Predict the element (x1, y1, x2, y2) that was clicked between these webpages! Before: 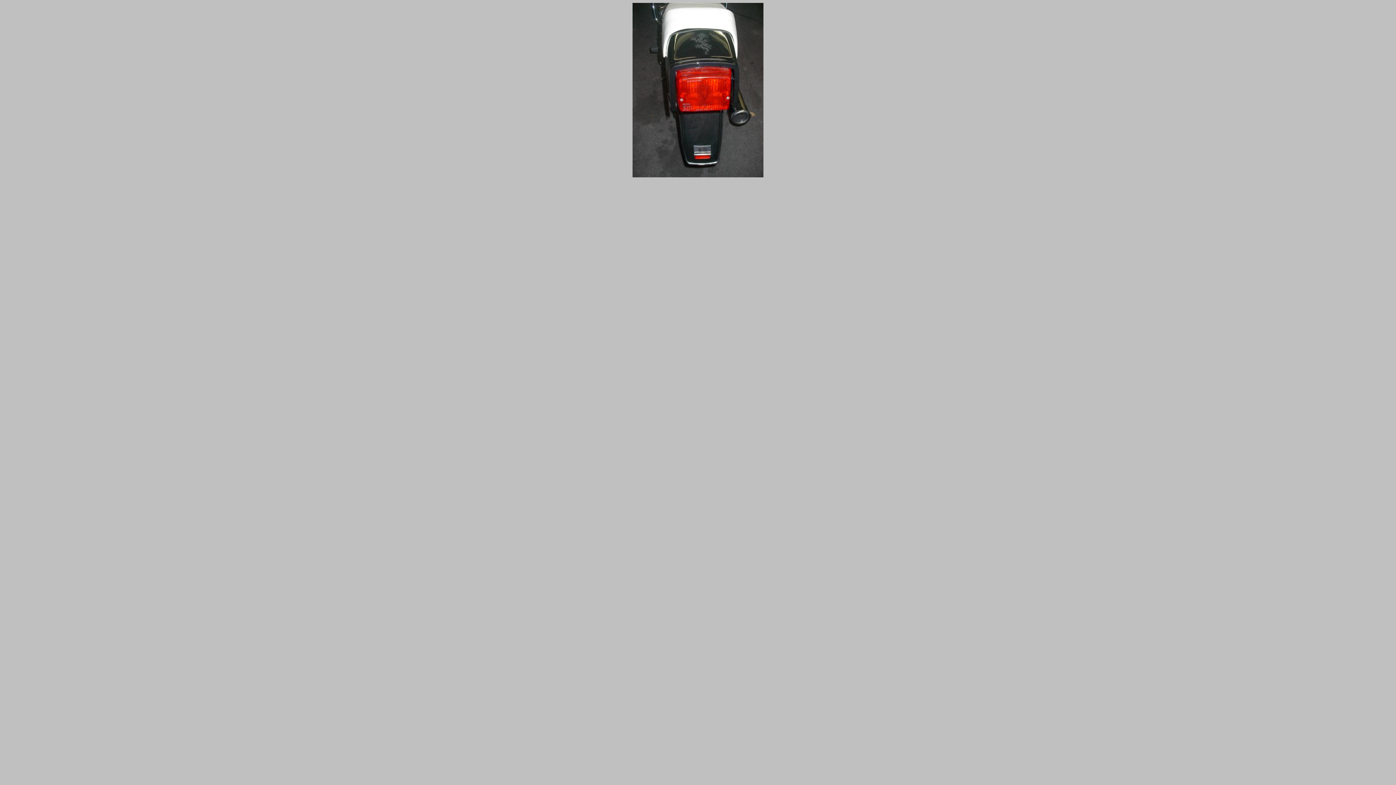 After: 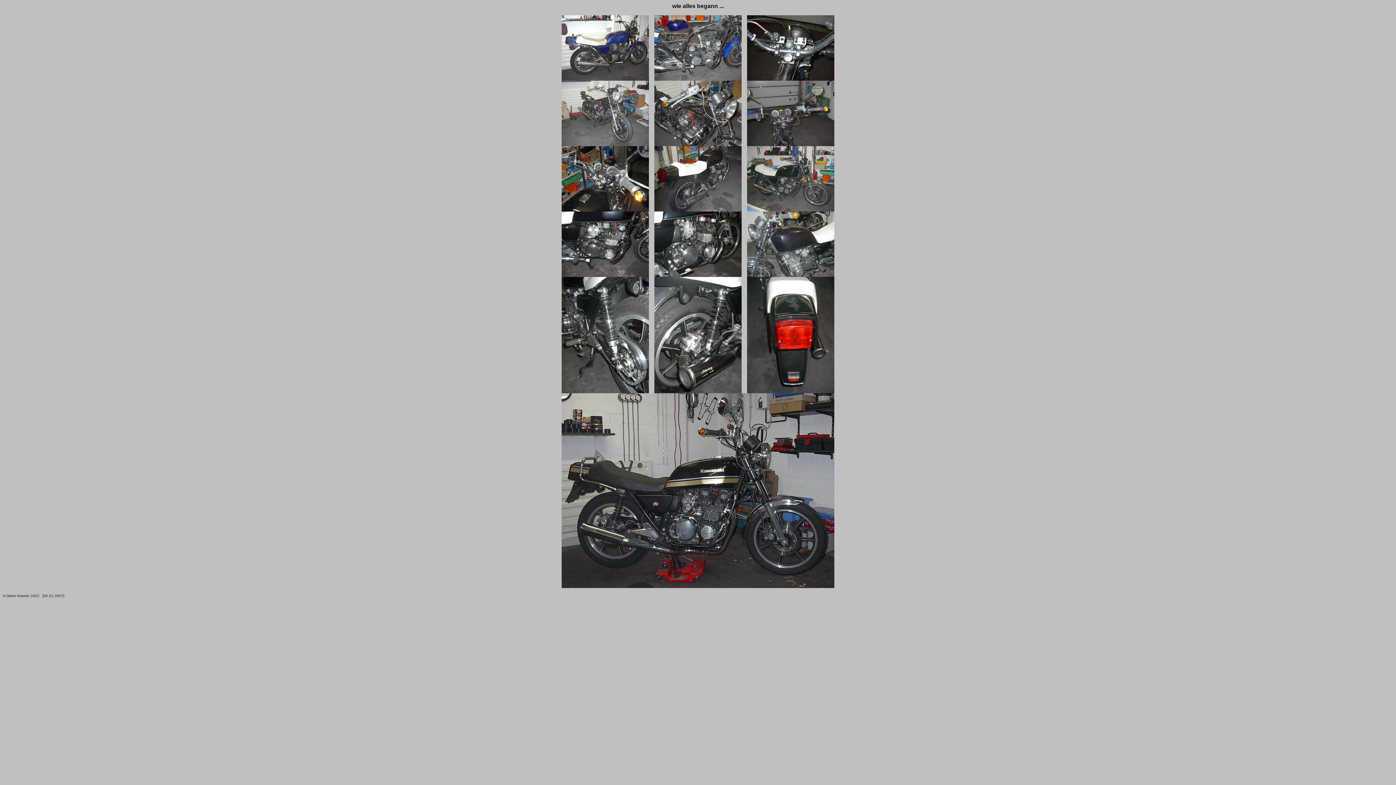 Action: bbox: (632, 172, 763, 178)